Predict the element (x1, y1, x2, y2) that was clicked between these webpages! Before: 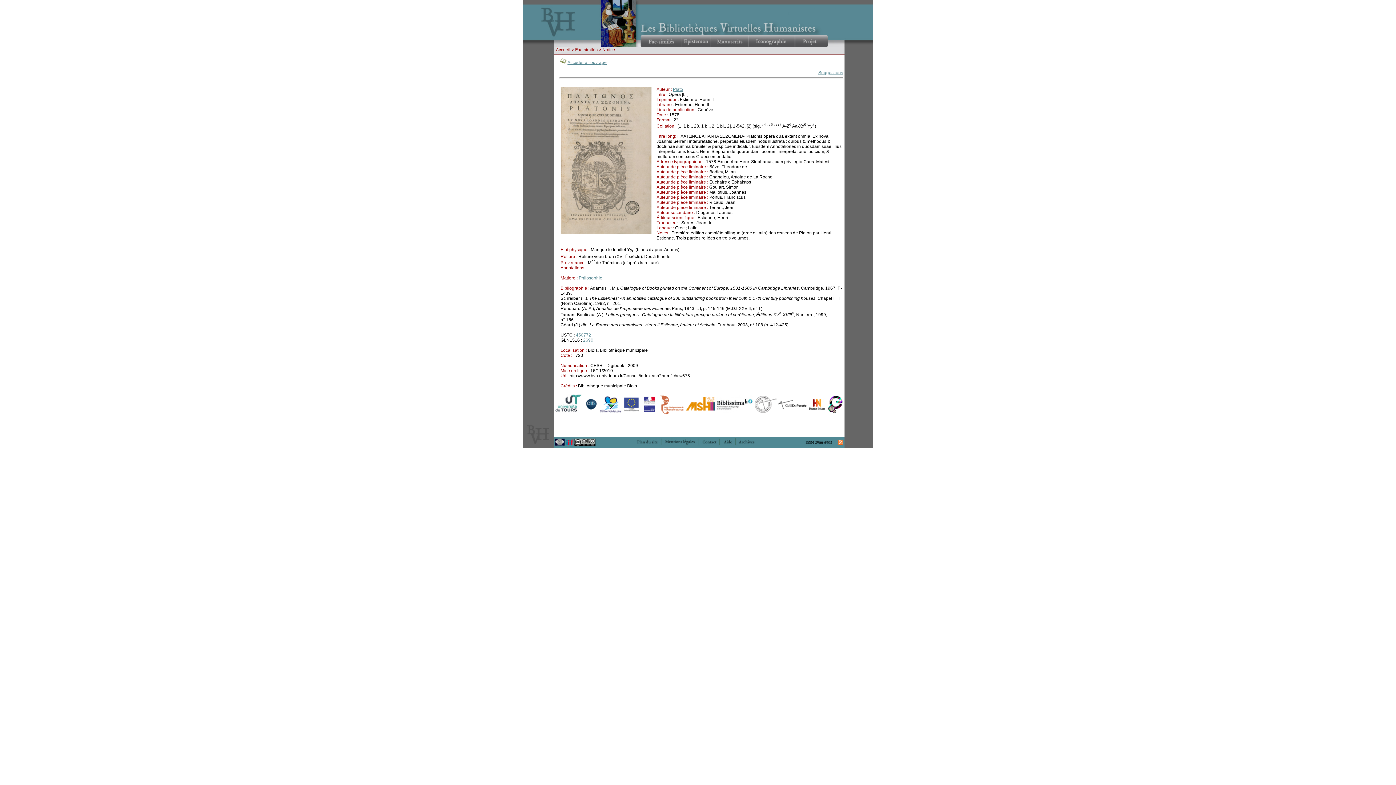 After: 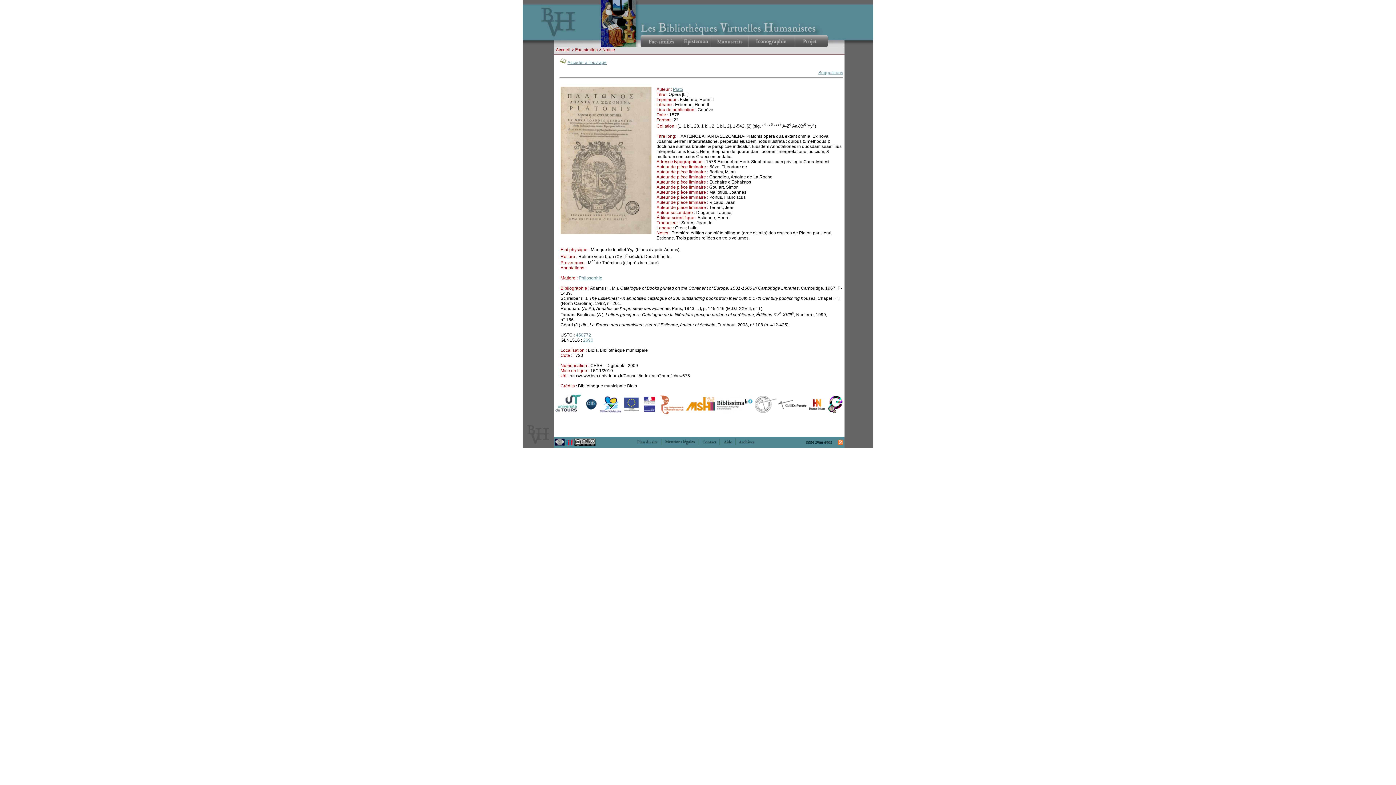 Action: bbox: (555, 410, 582, 415)